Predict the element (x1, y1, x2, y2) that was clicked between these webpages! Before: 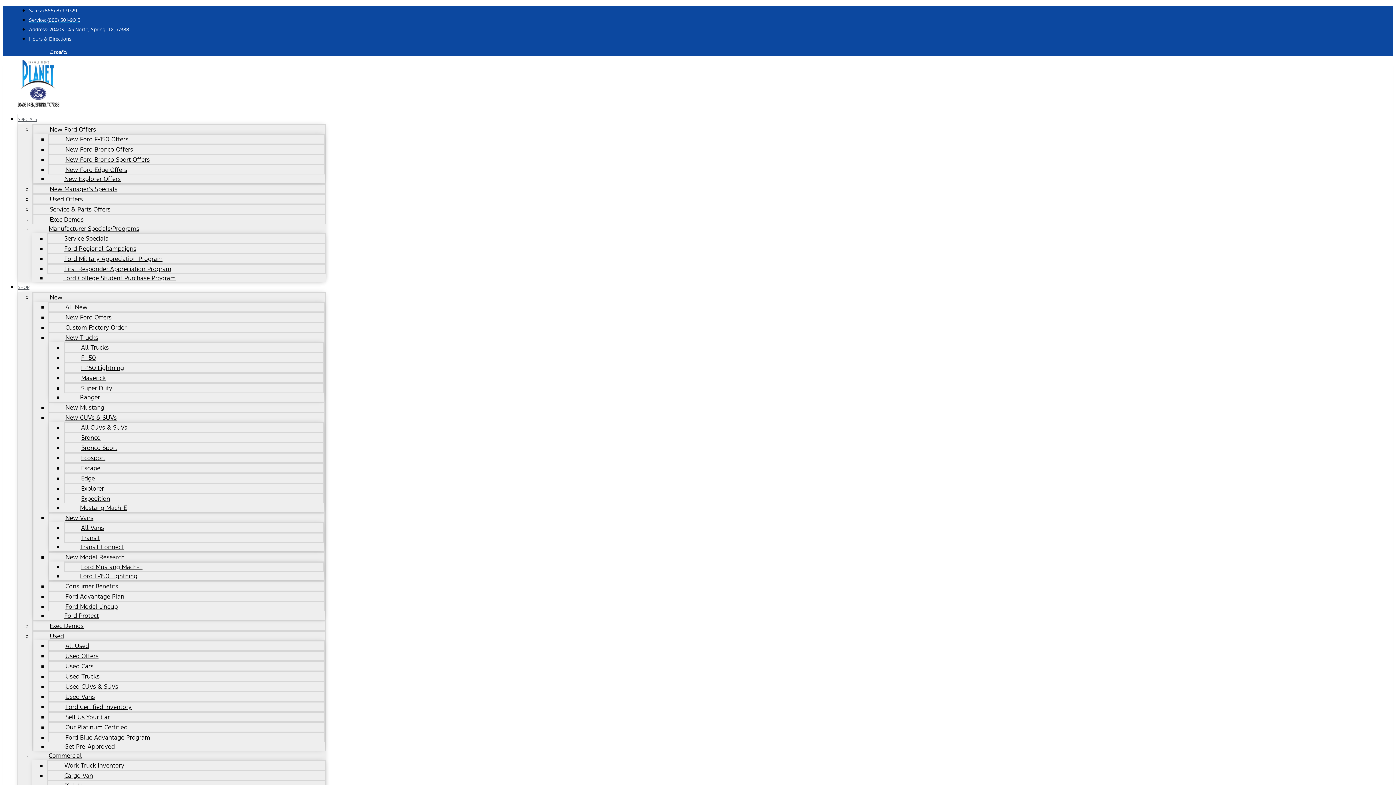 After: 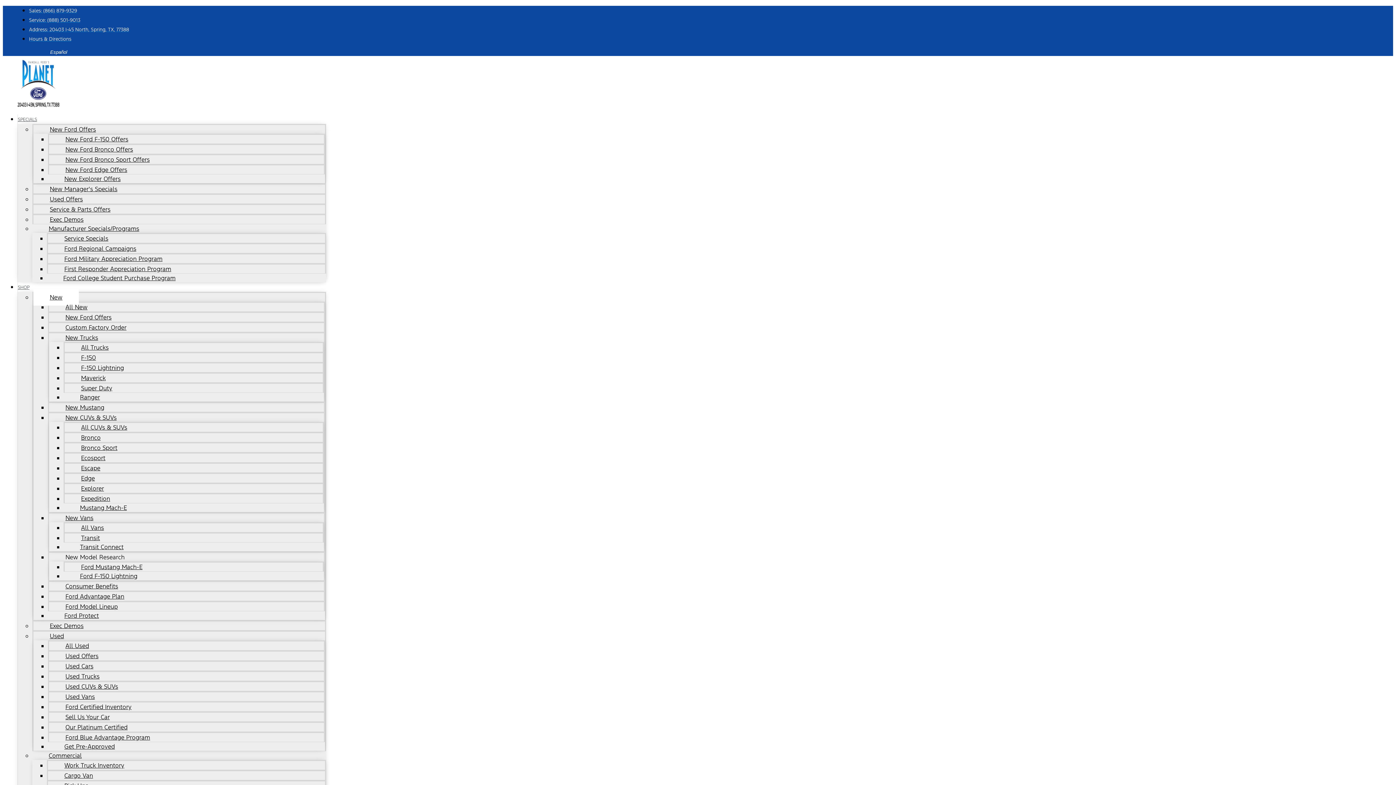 Action: label: New Ford Edge Offers bbox: (49, 161, 143, 178)